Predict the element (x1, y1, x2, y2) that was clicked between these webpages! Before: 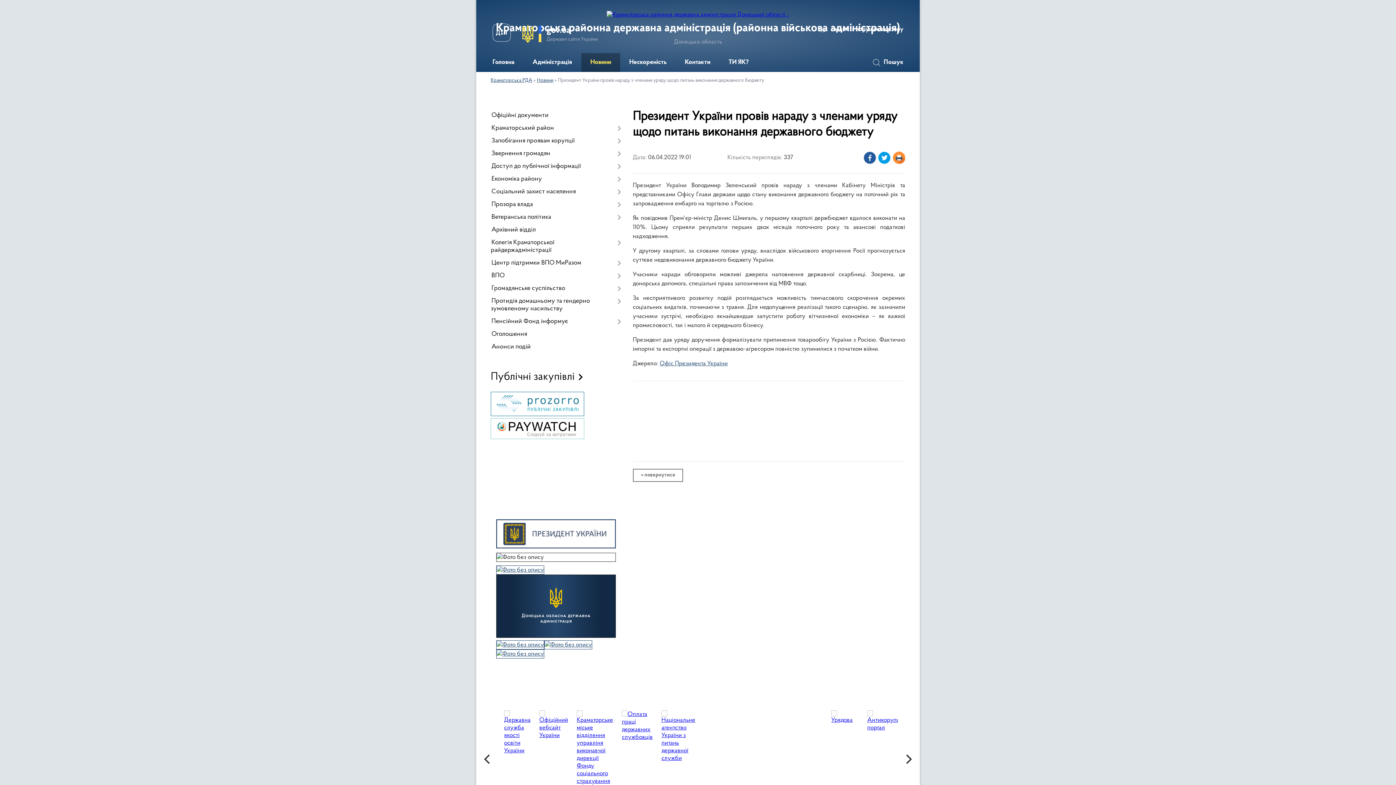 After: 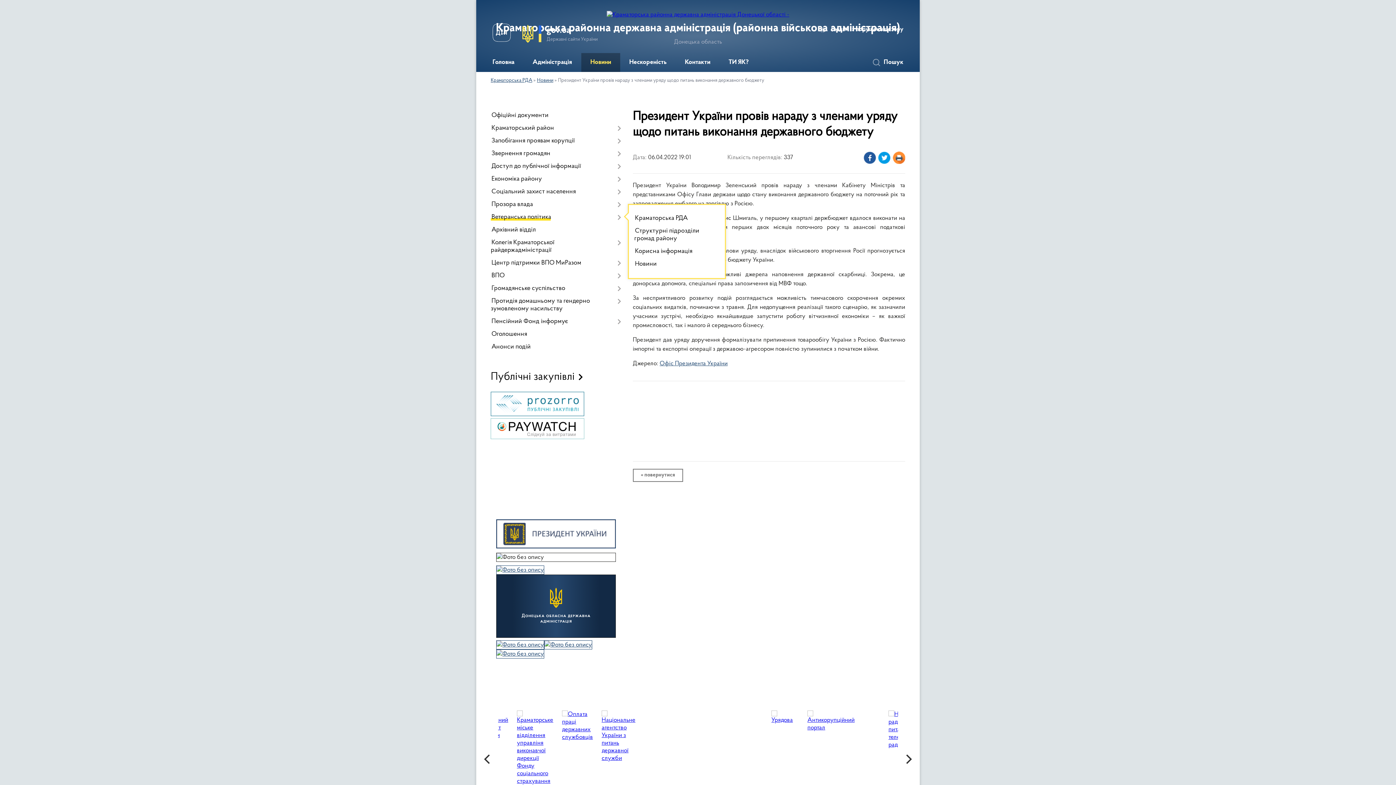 Action: bbox: (490, 211, 621, 224) label: Ветеранська політика